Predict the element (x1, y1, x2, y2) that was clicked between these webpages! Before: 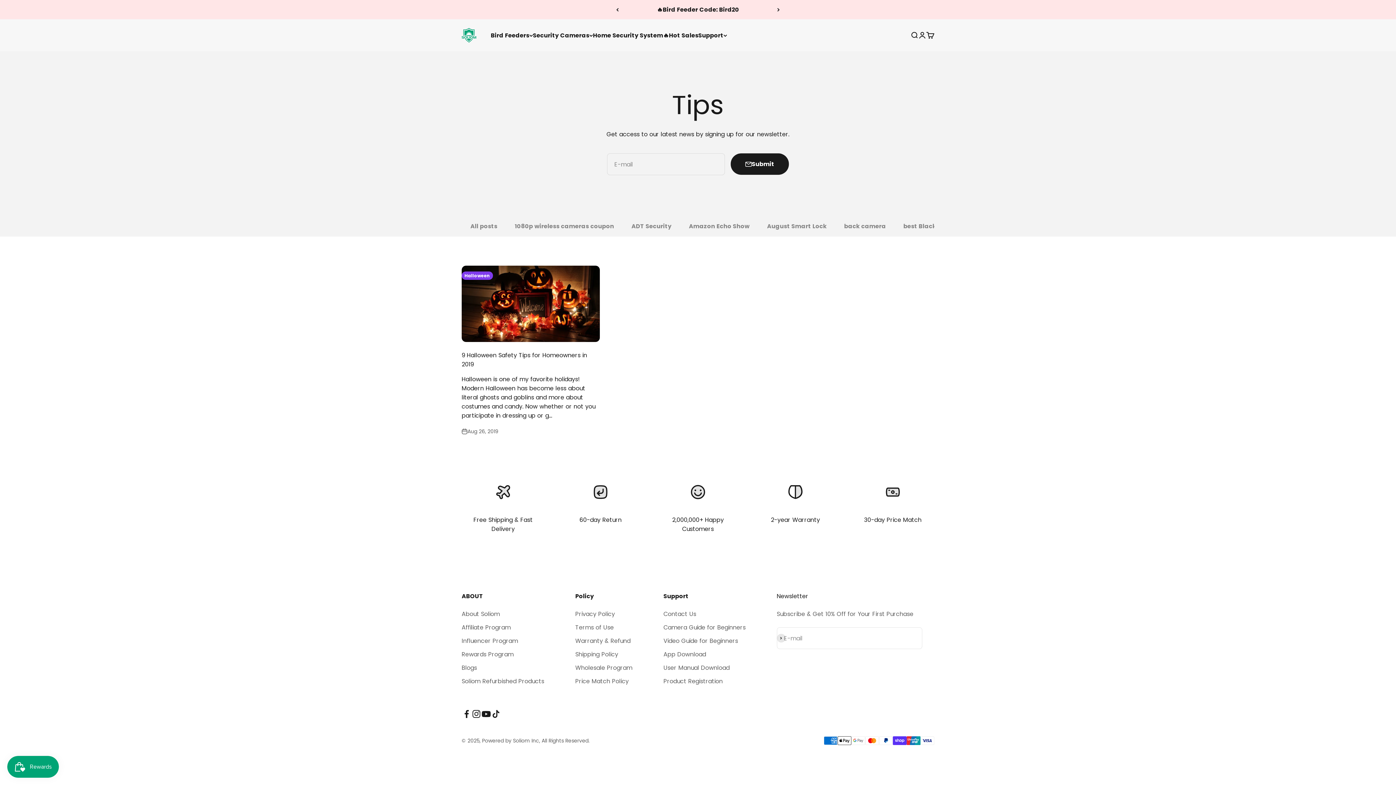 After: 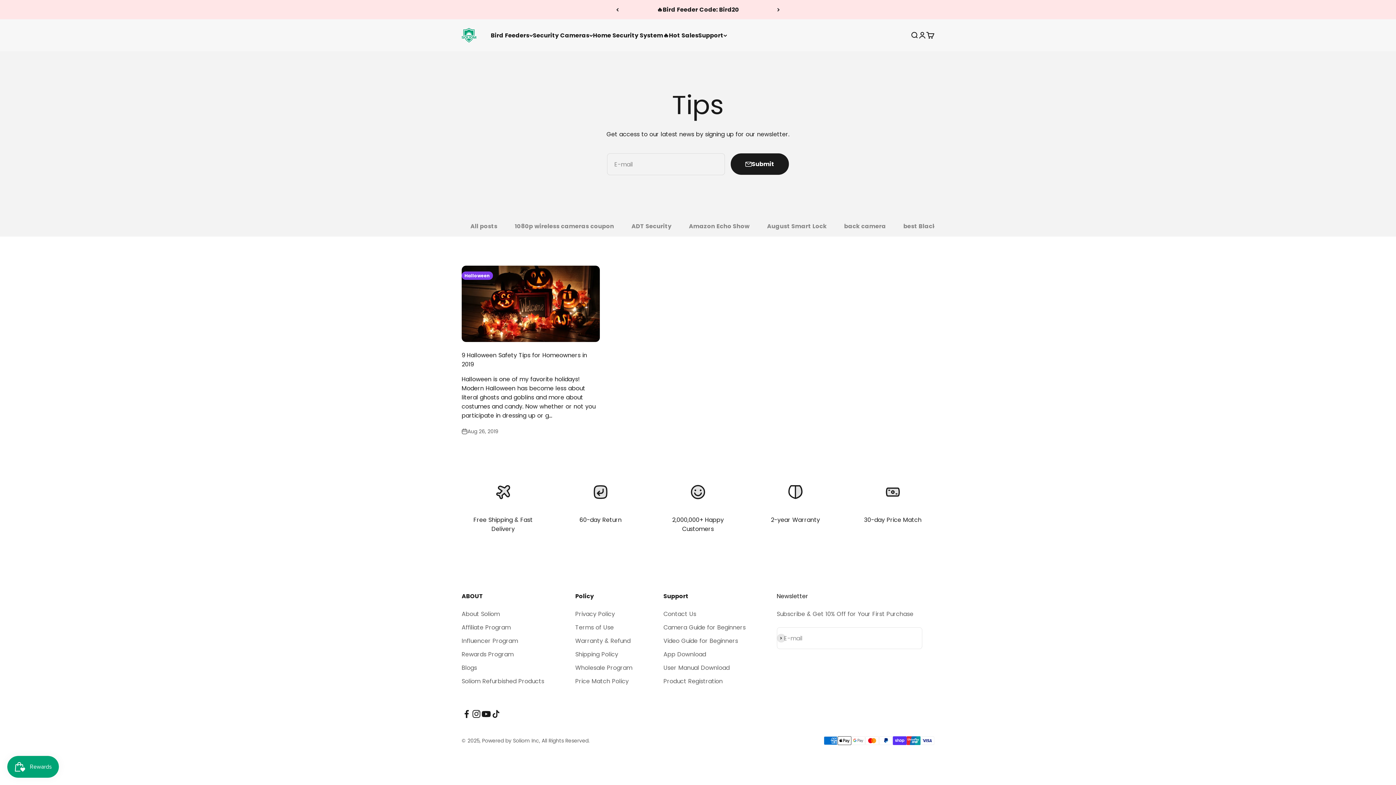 Action: bbox: (491, 709, 501, 719) label: Follow on TikTok